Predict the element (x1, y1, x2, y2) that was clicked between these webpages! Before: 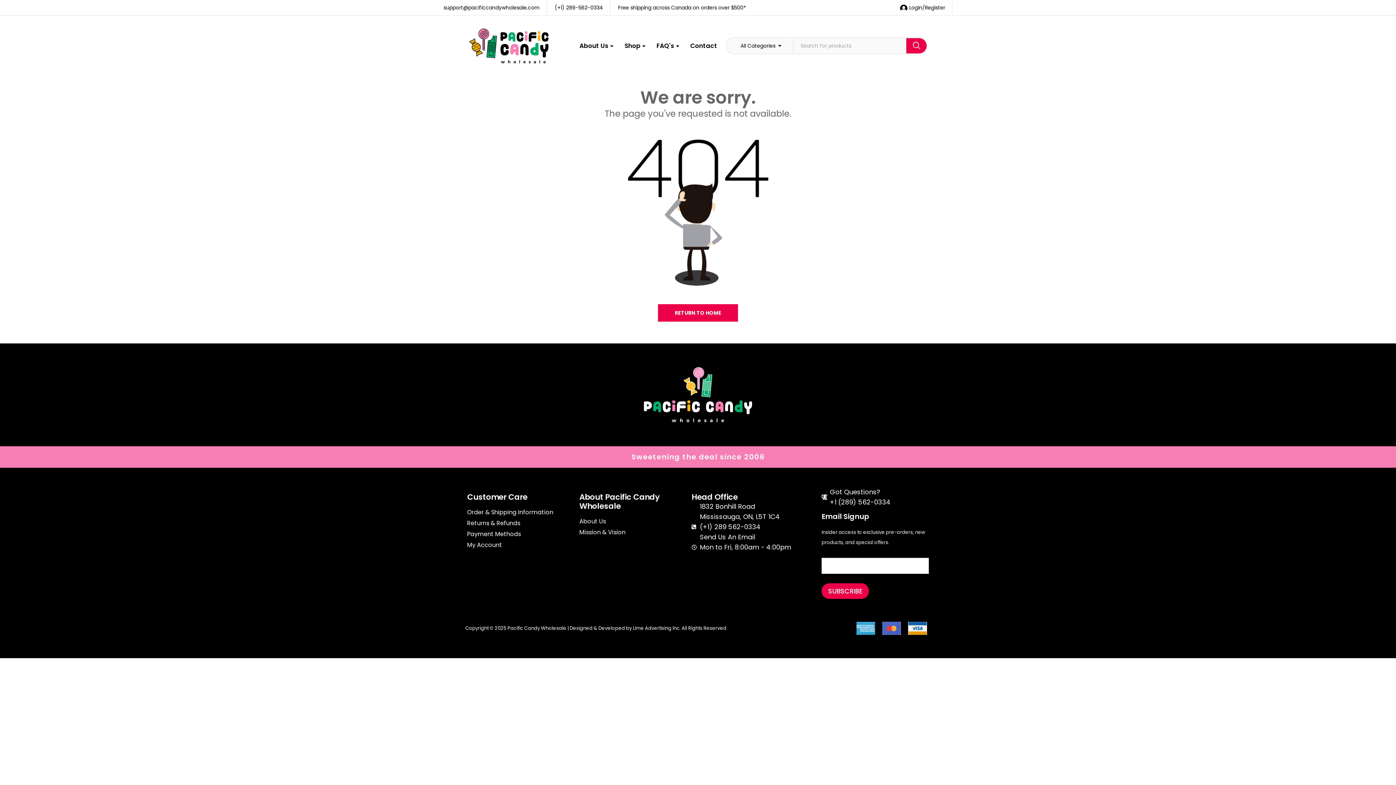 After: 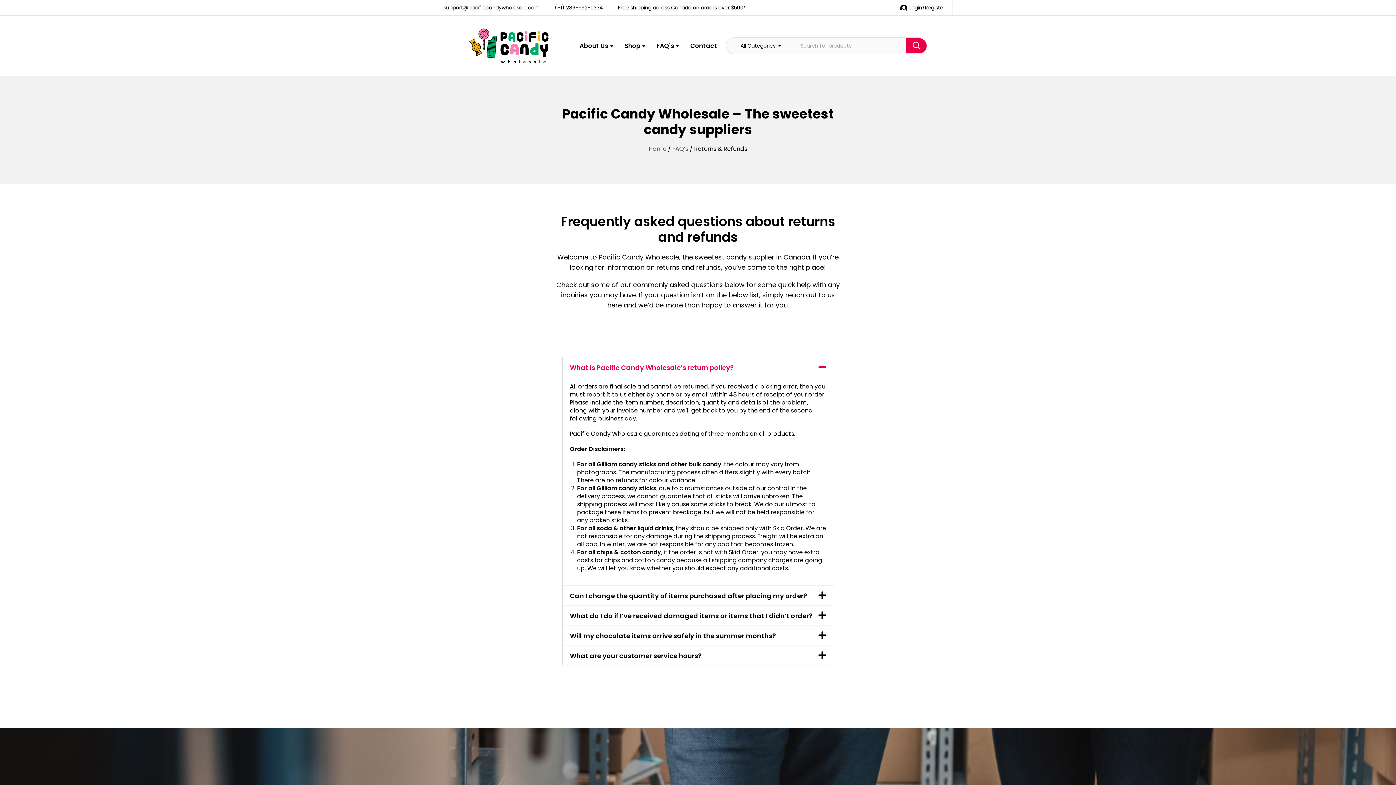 Action: bbox: (467, 520, 520, 527) label: Returns & Refunds